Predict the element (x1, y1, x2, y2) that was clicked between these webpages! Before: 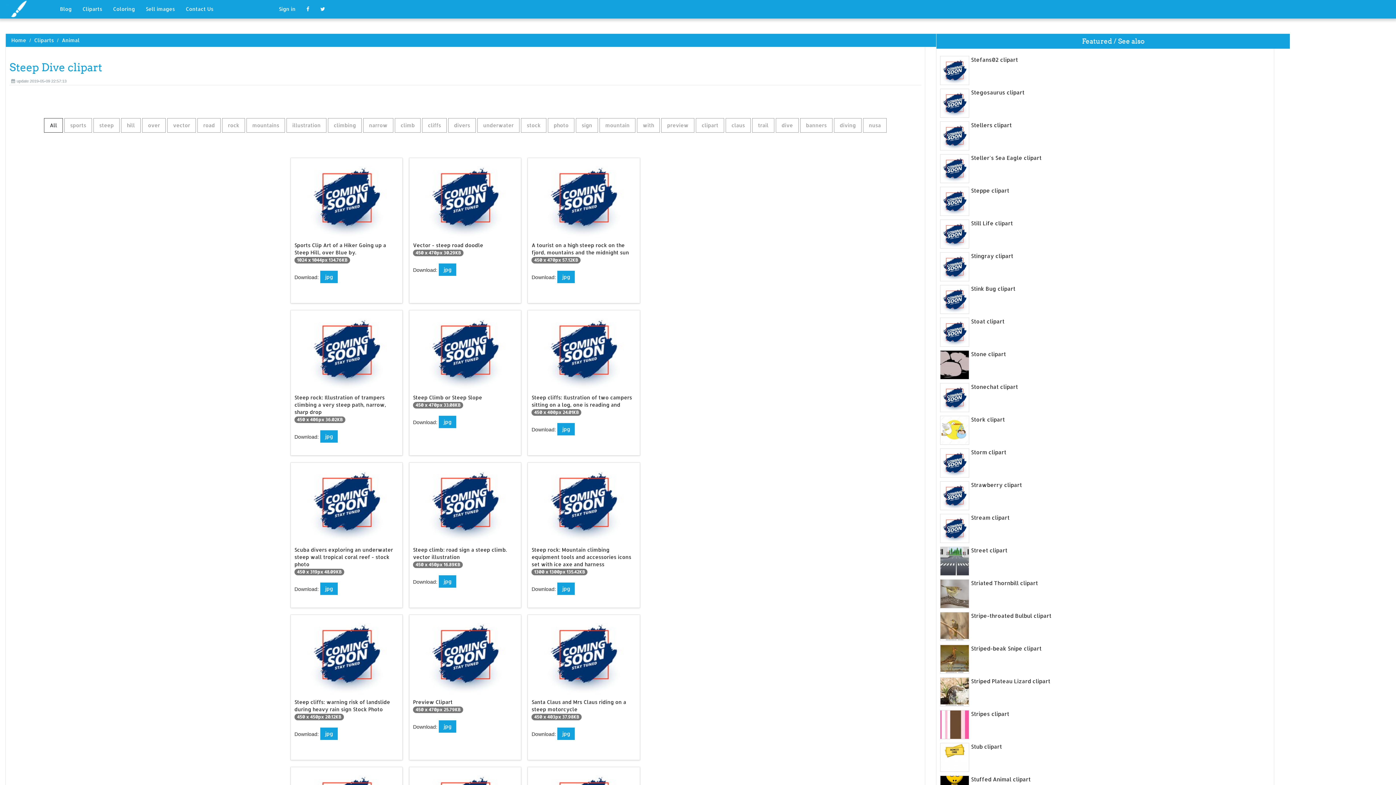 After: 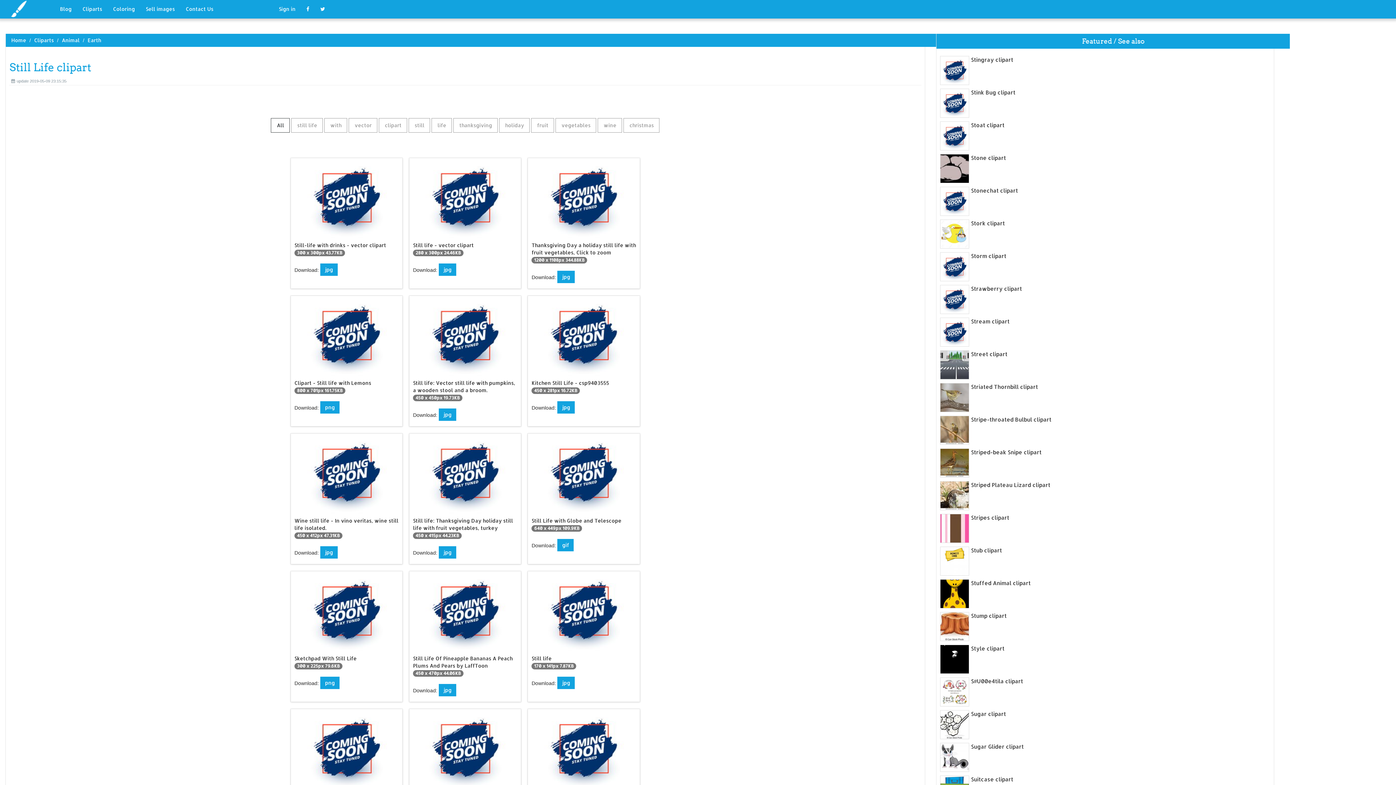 Action: label: Still Life clipart bbox: (940, 219, 1270, 227)